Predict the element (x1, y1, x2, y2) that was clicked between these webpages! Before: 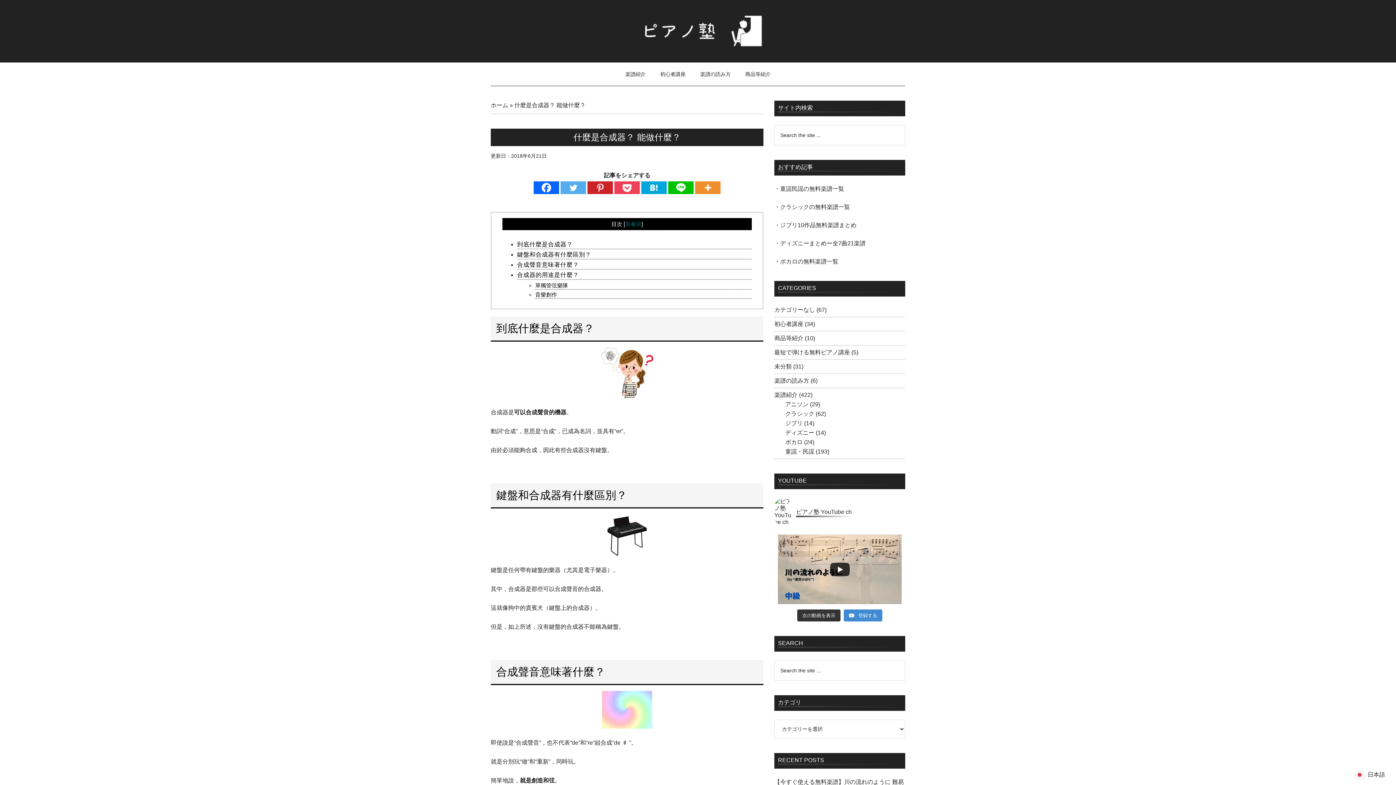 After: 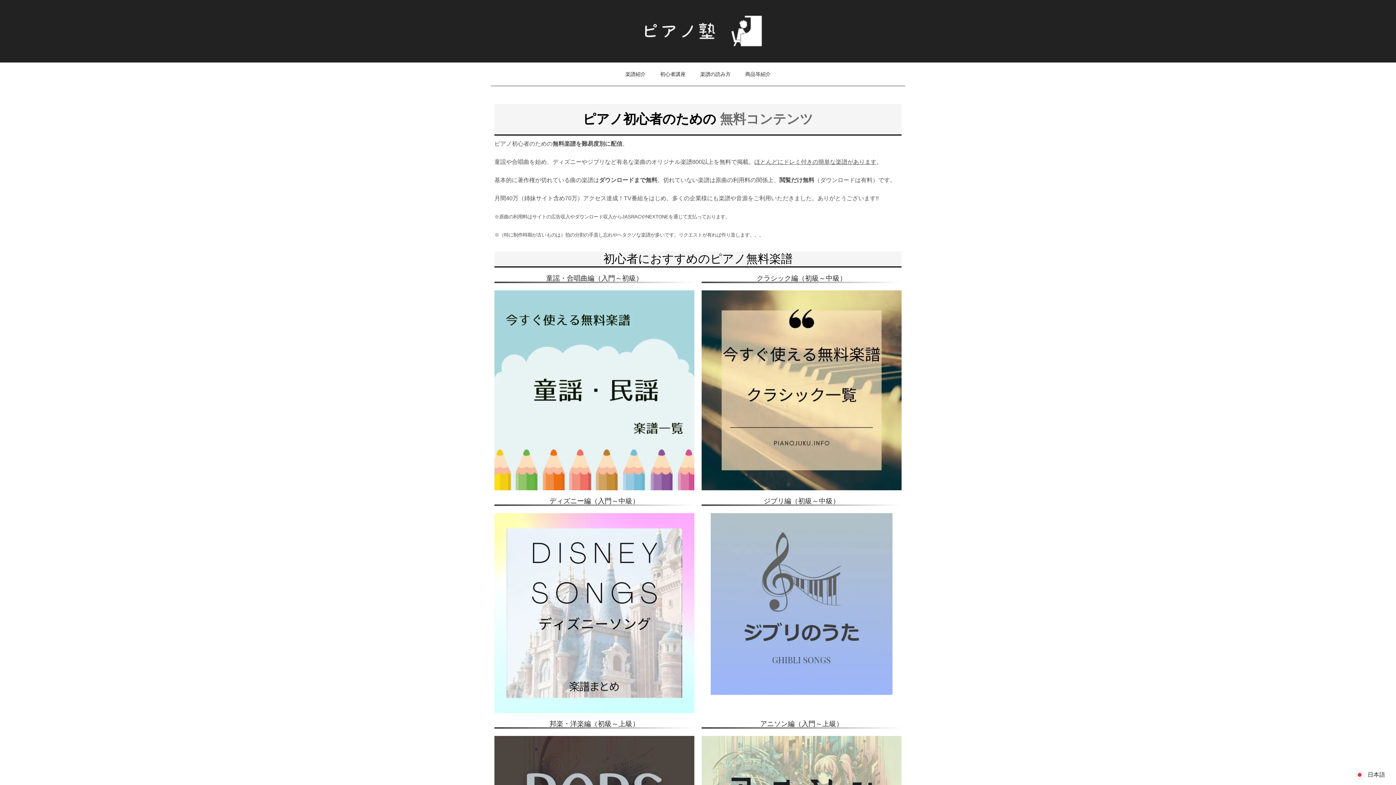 Action: label: ピアノ塾 bbox: (490, 14, 905, 47)